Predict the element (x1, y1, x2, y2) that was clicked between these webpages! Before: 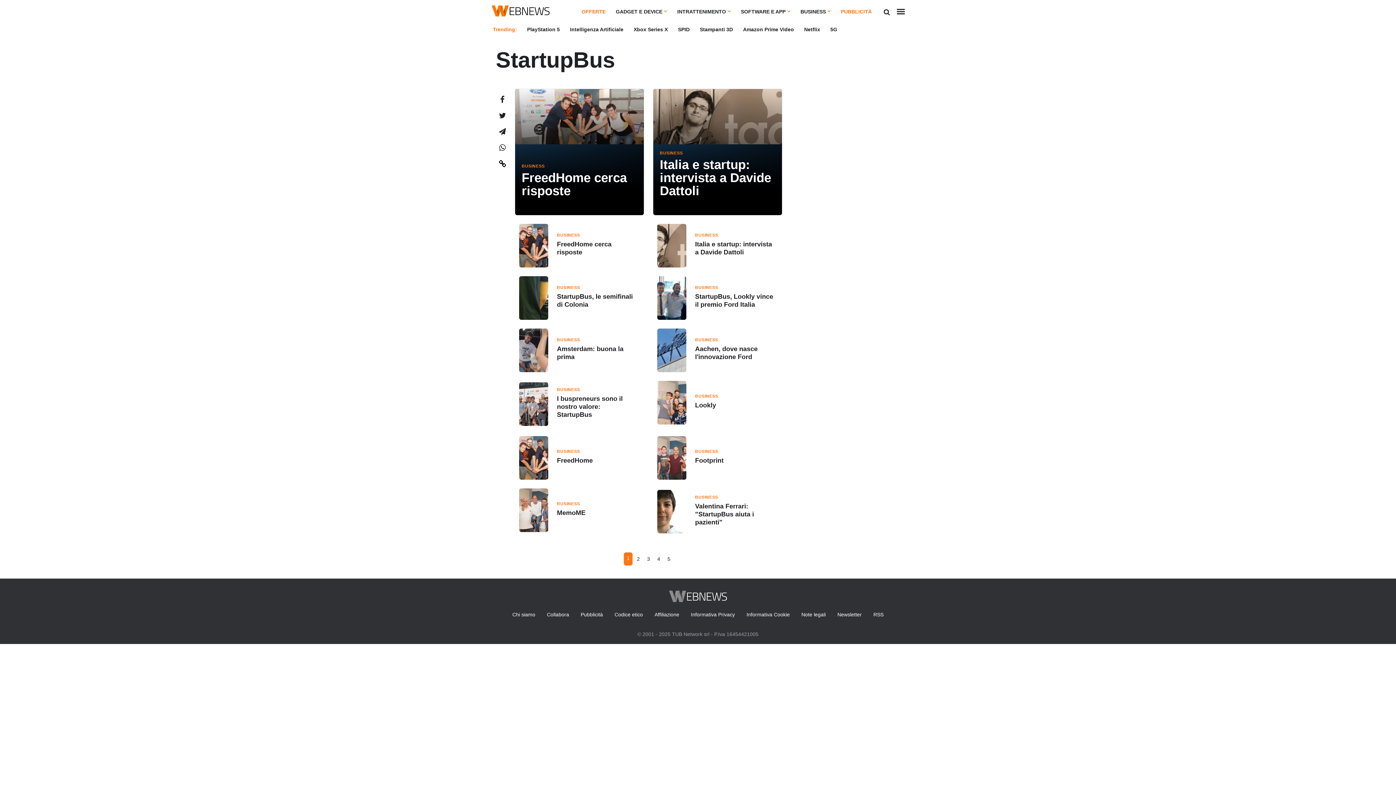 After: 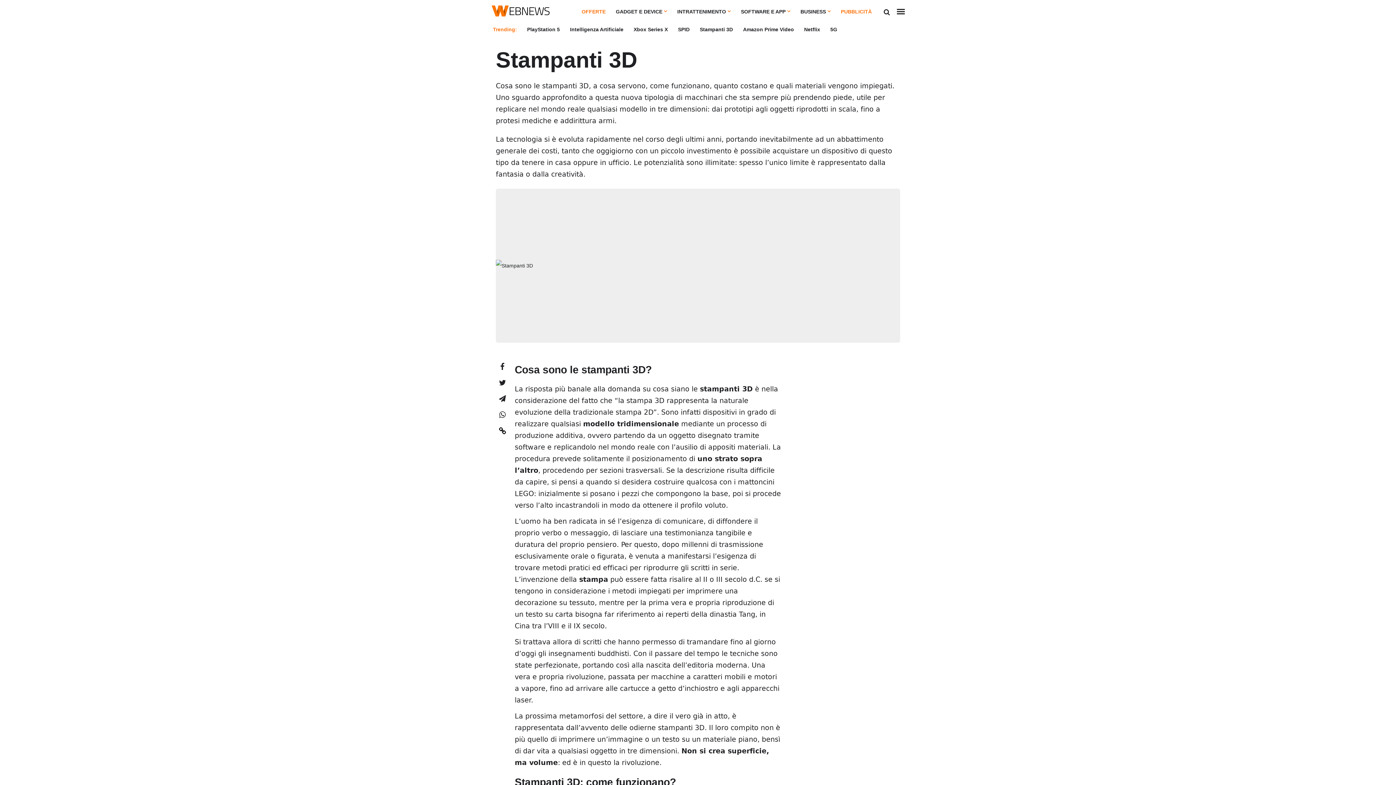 Action: label: Stampanti 3D bbox: (700, 26, 733, 32)